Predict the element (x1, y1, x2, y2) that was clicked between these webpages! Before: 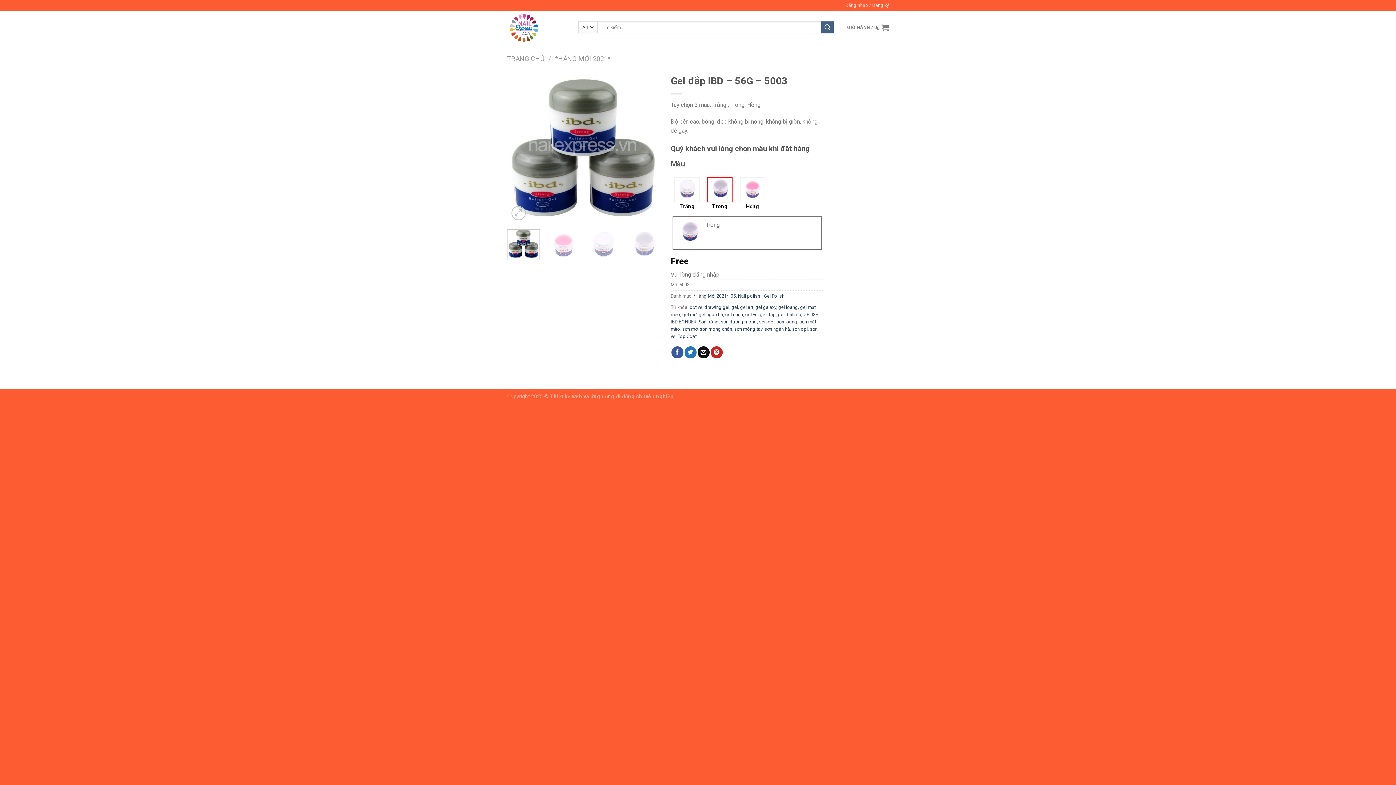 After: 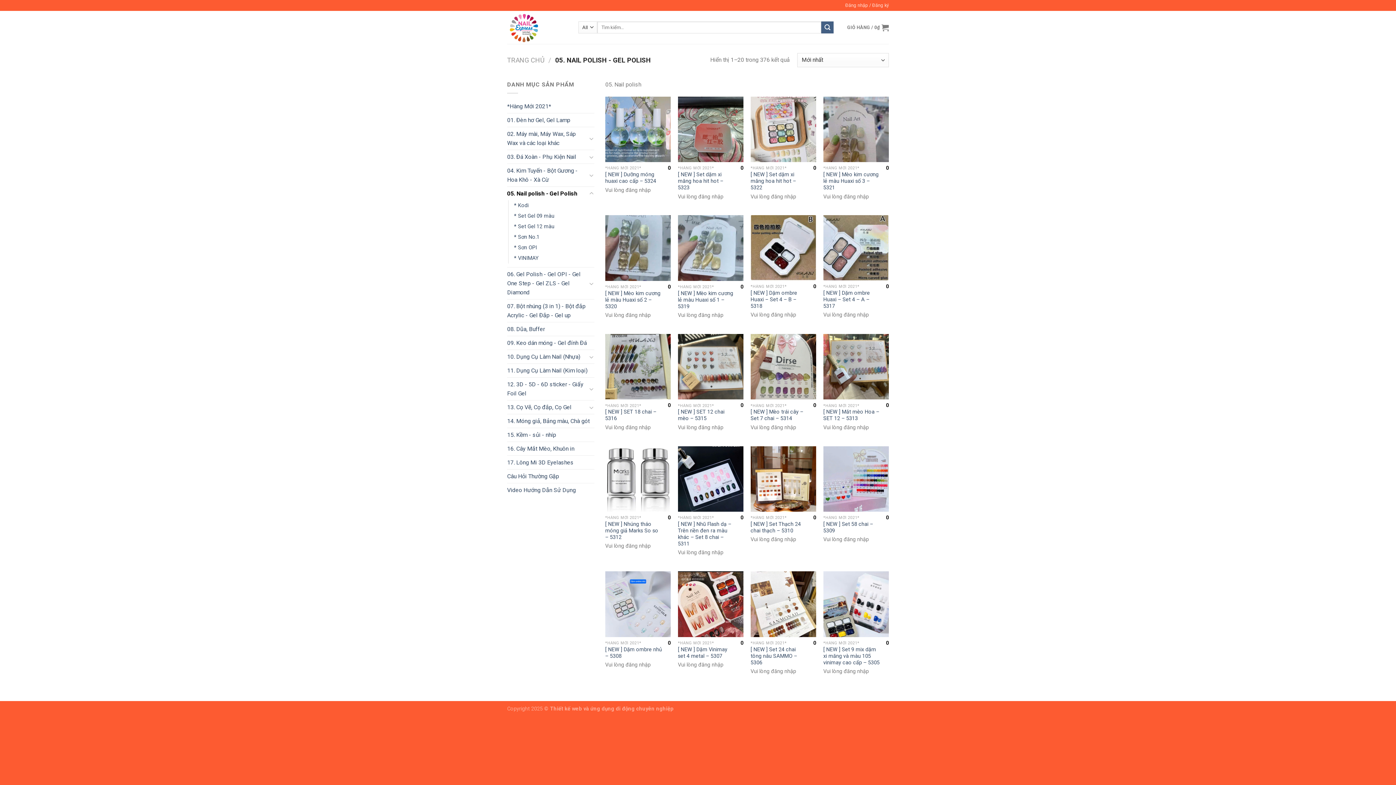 Action: label: 05. Nail polish - Gel Polish bbox: (730, 293, 784, 298)